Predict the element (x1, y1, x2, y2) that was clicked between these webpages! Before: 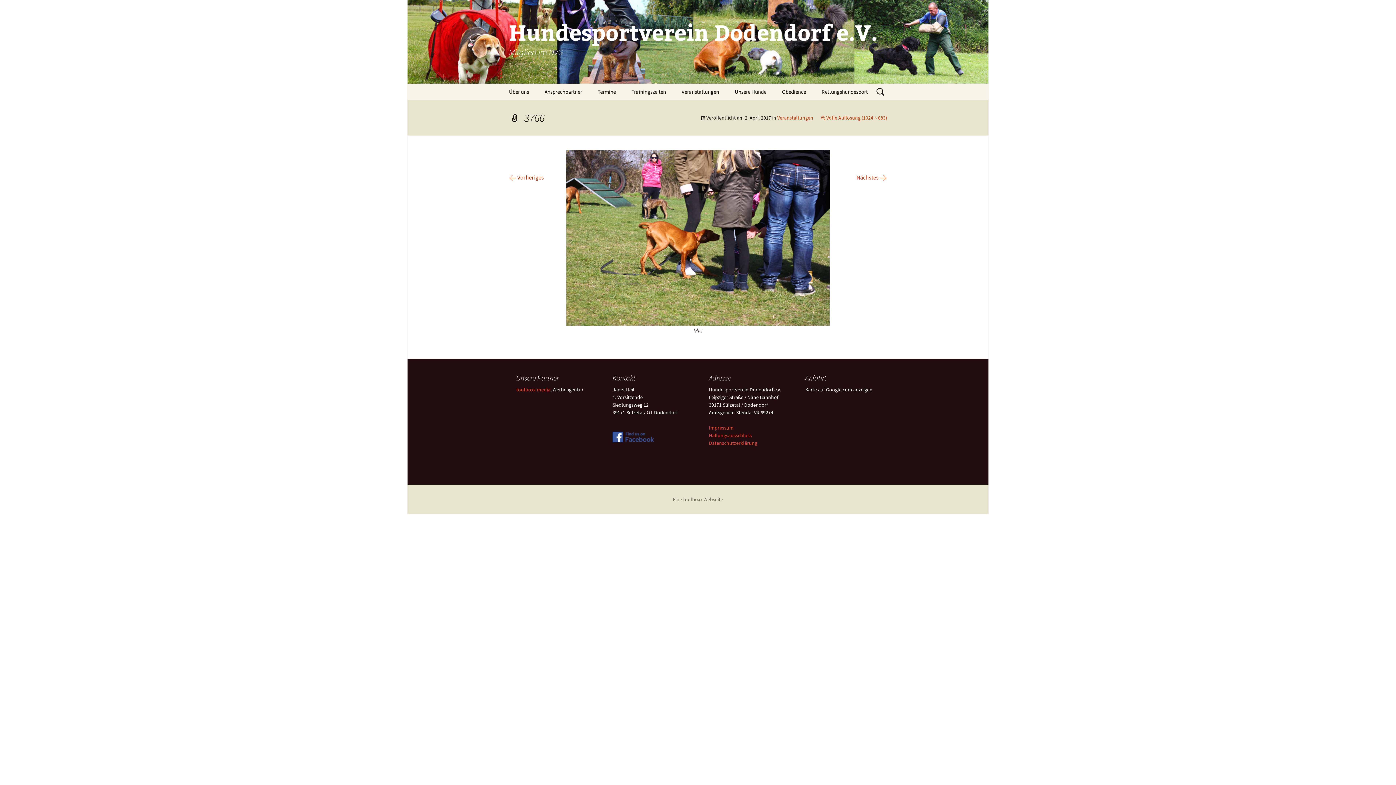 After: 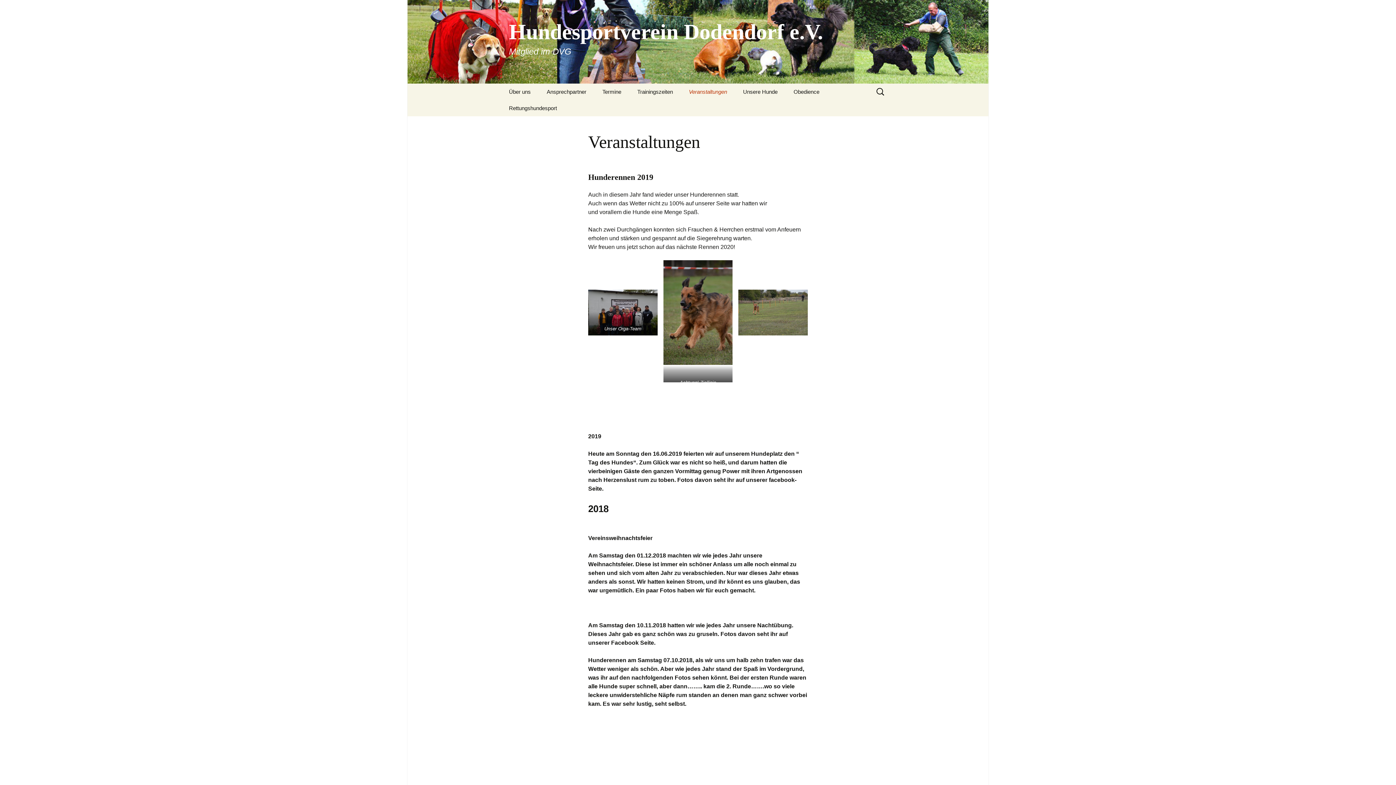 Action: bbox: (674, 83, 726, 100) label: Veranstaltungen